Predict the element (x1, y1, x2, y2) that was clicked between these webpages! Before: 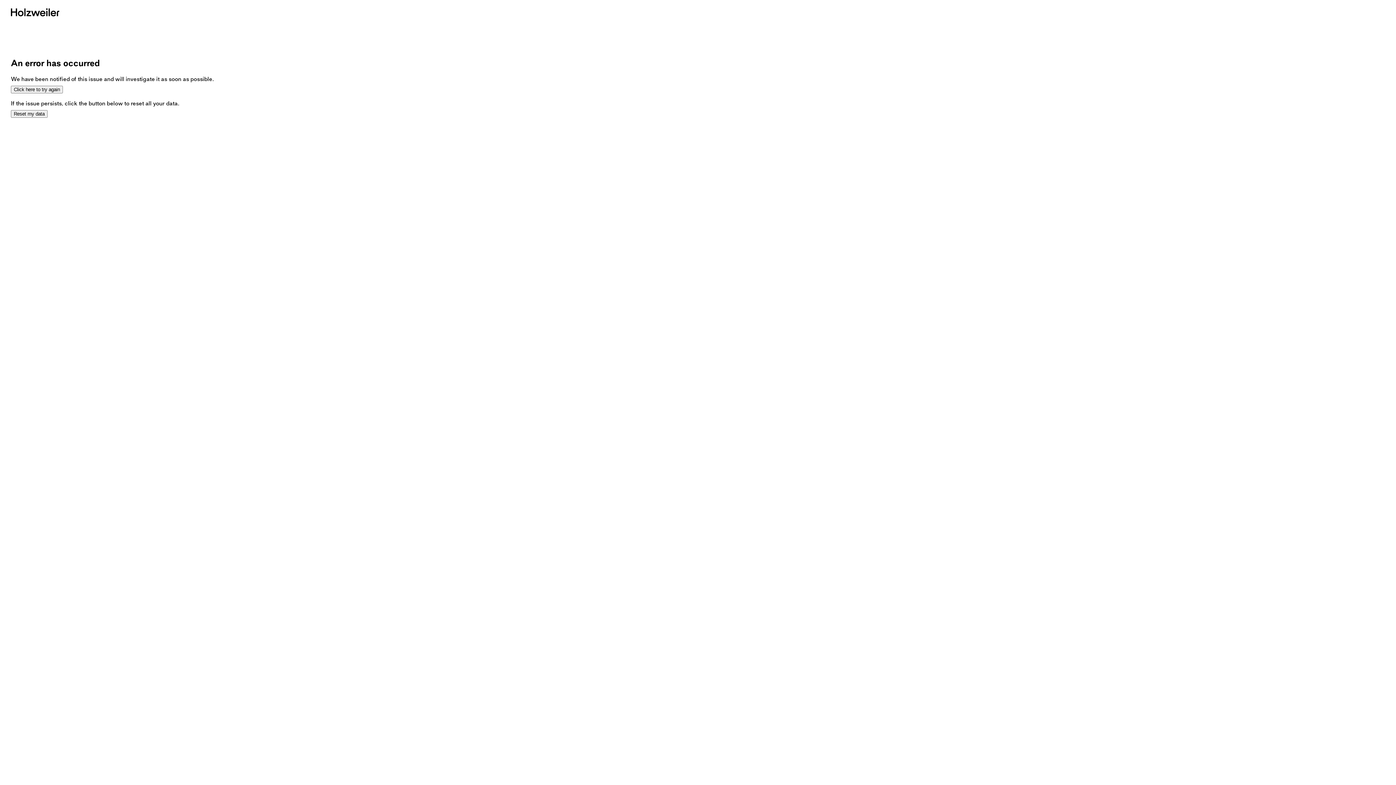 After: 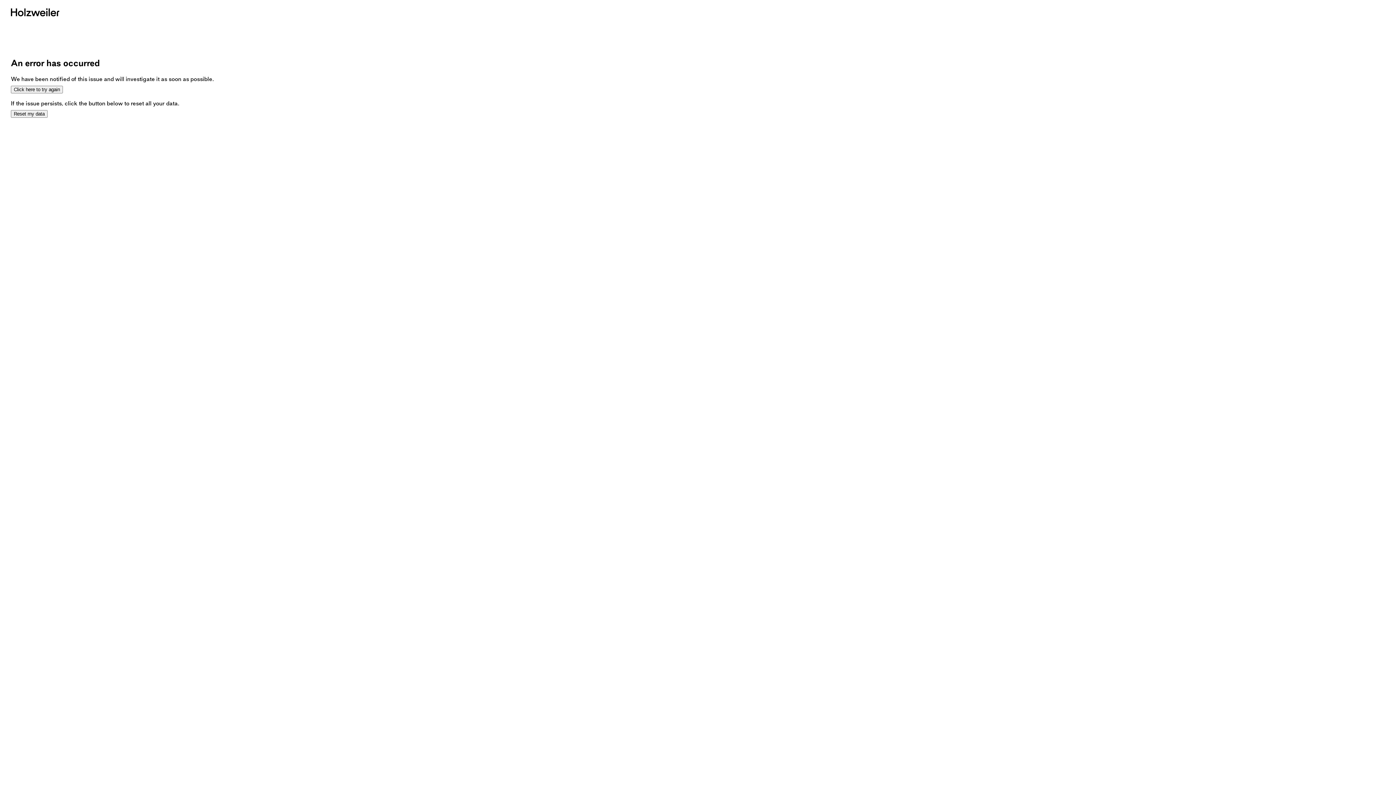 Action: label: Reset my data bbox: (10, 110, 47, 117)